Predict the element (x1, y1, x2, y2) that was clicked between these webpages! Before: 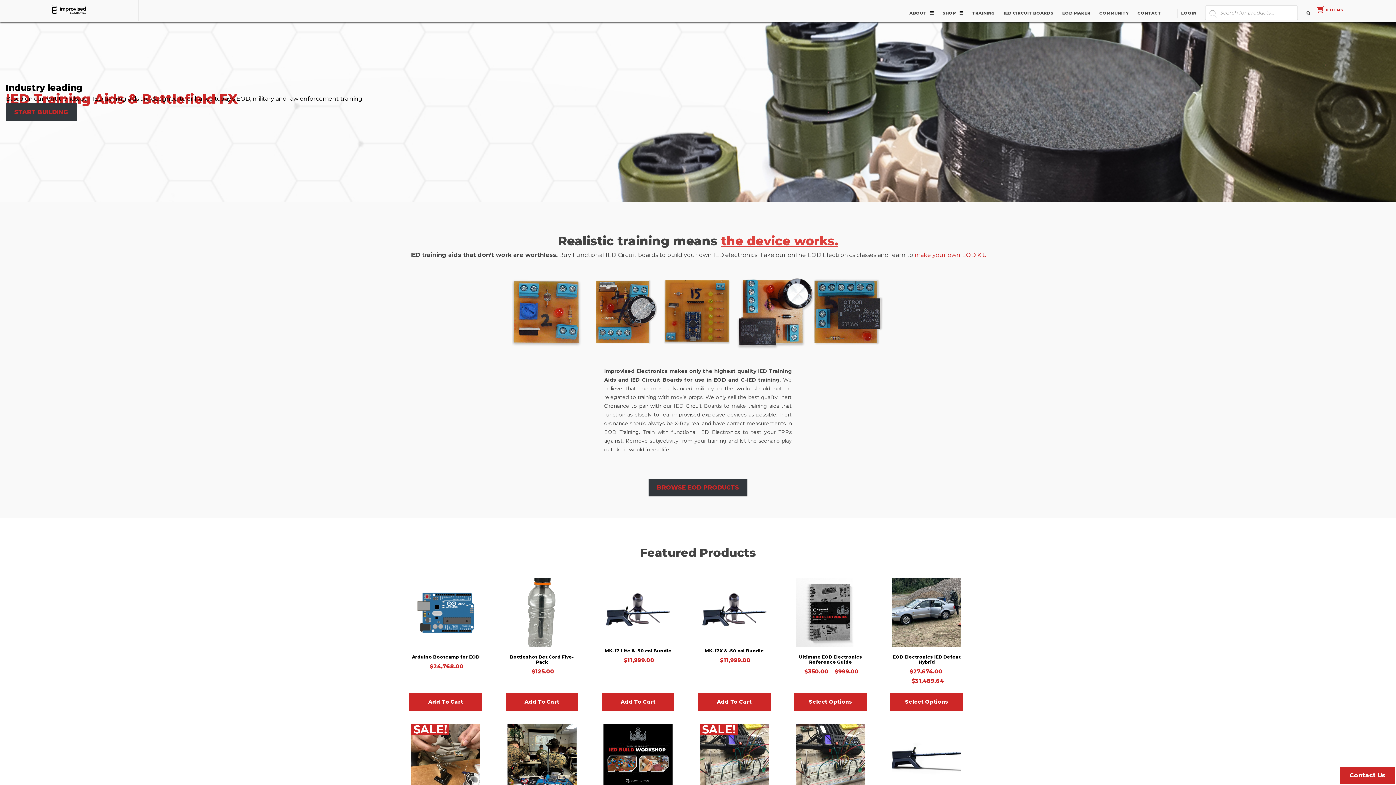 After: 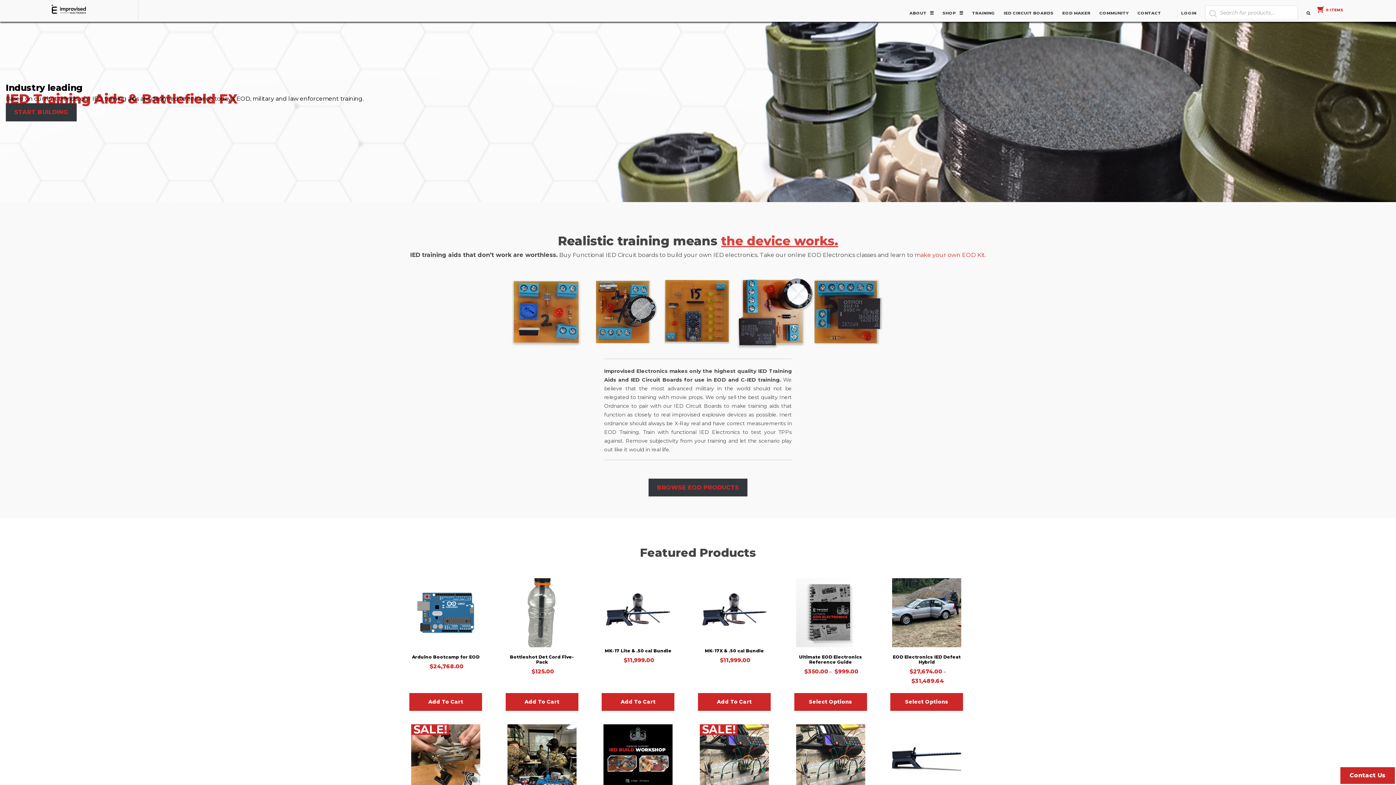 Action: bbox: (41, 1, 96, 21)